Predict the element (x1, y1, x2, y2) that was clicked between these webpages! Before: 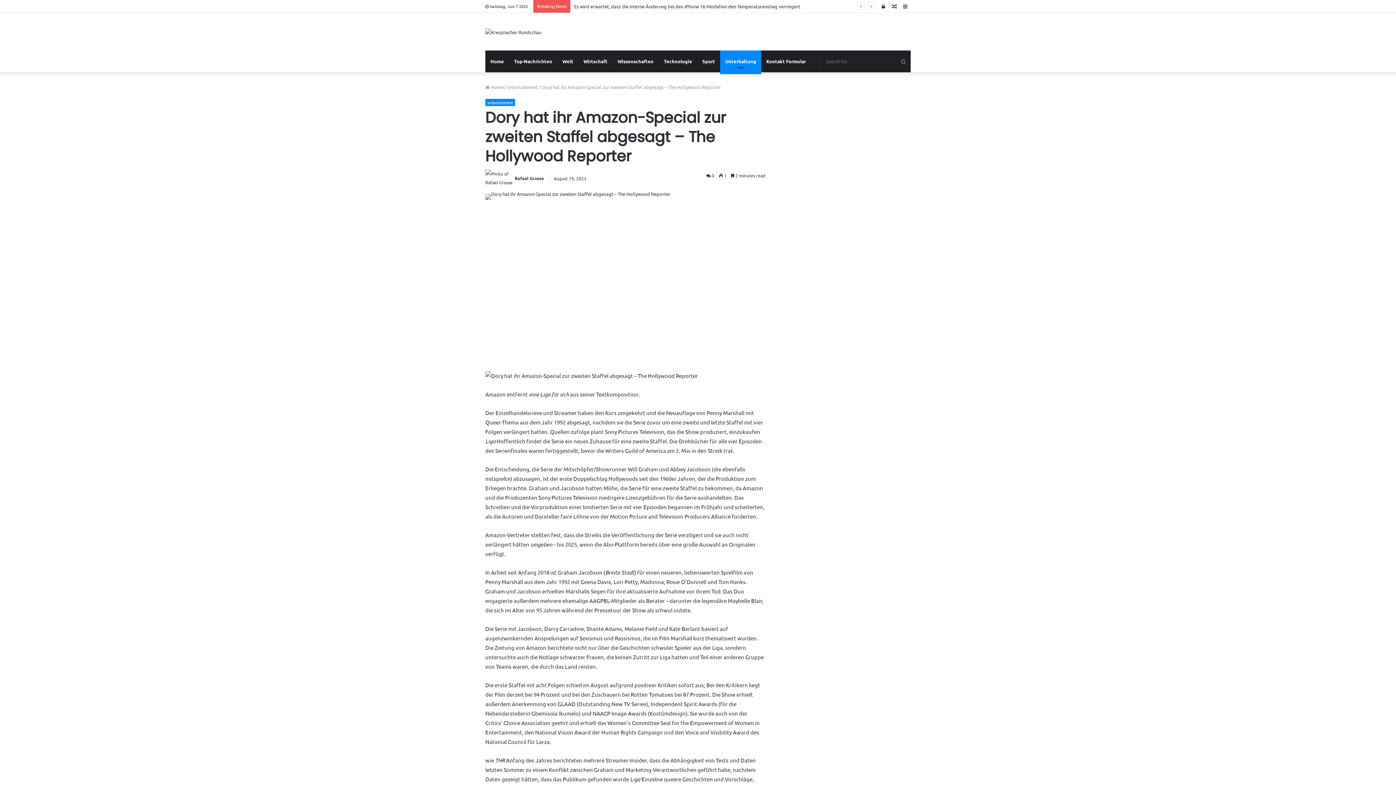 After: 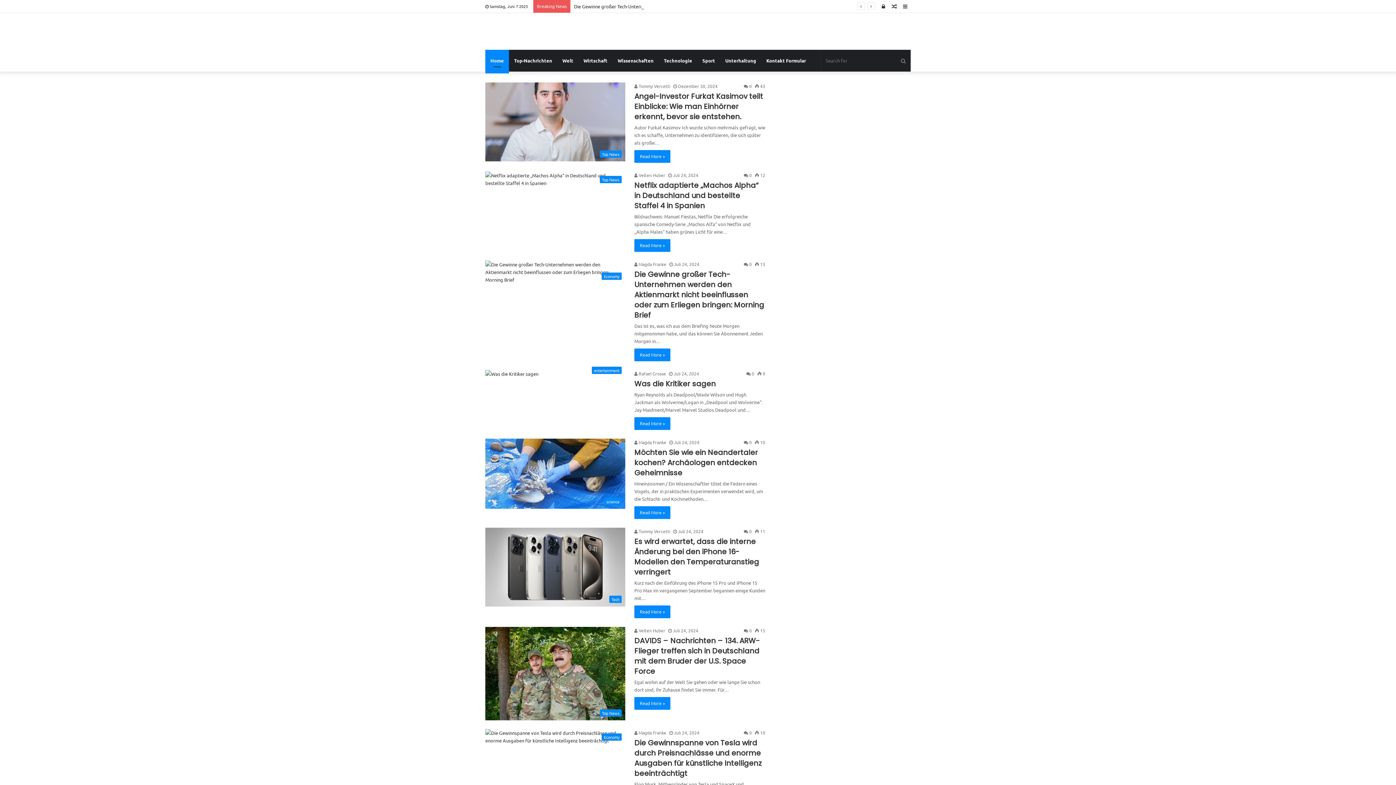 Action: bbox: (485, 27, 541, 36)